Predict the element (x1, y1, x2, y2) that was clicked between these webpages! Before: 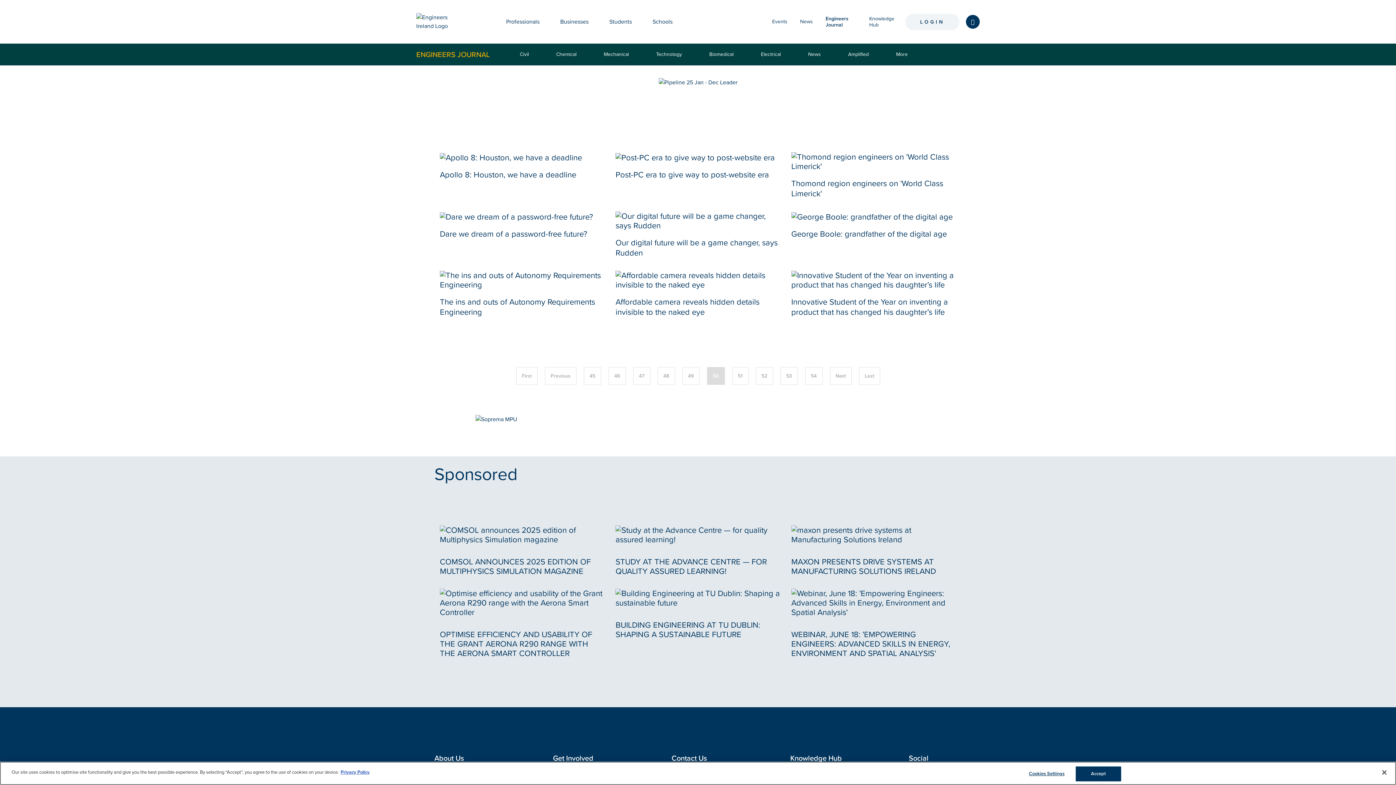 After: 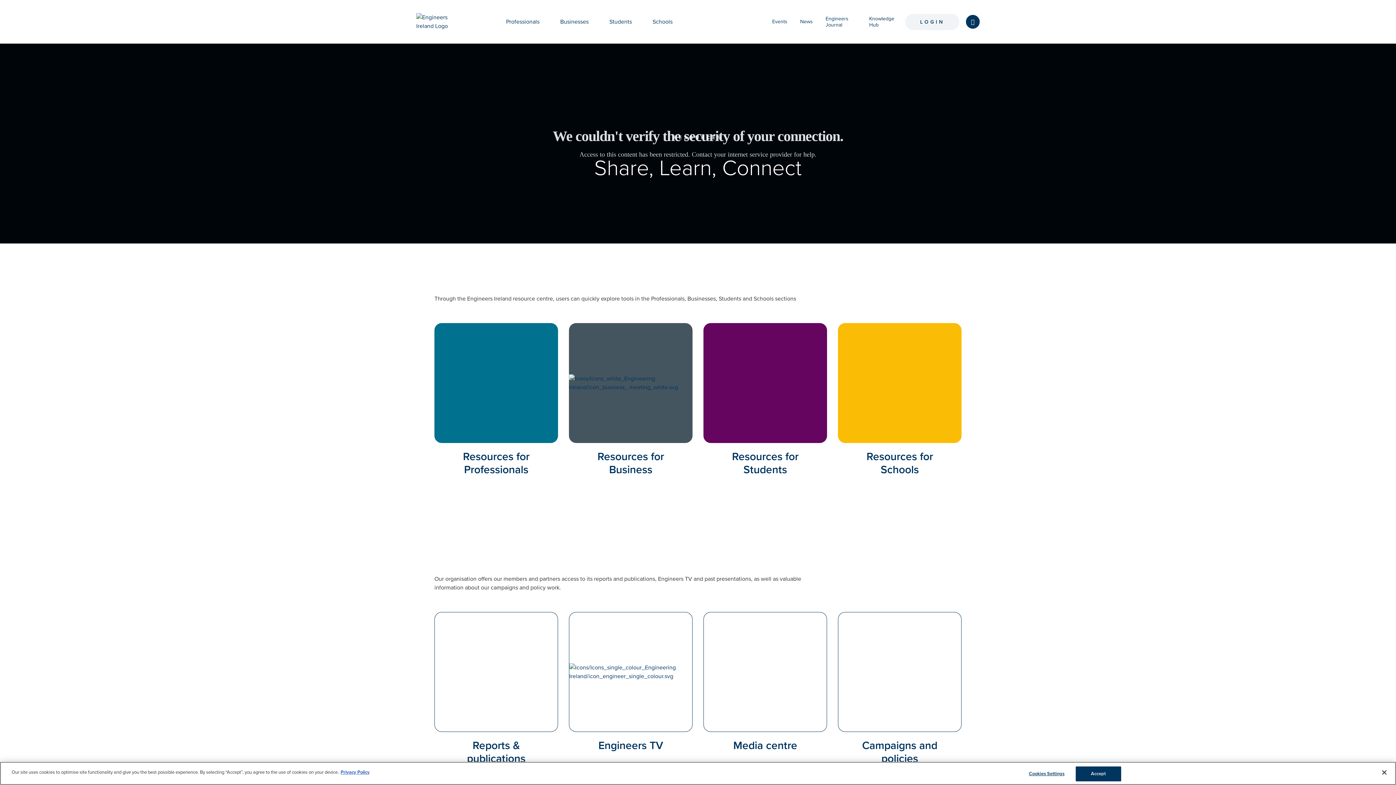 Action: label: Knowledge
Hub bbox: (867, 0, 896, 43)